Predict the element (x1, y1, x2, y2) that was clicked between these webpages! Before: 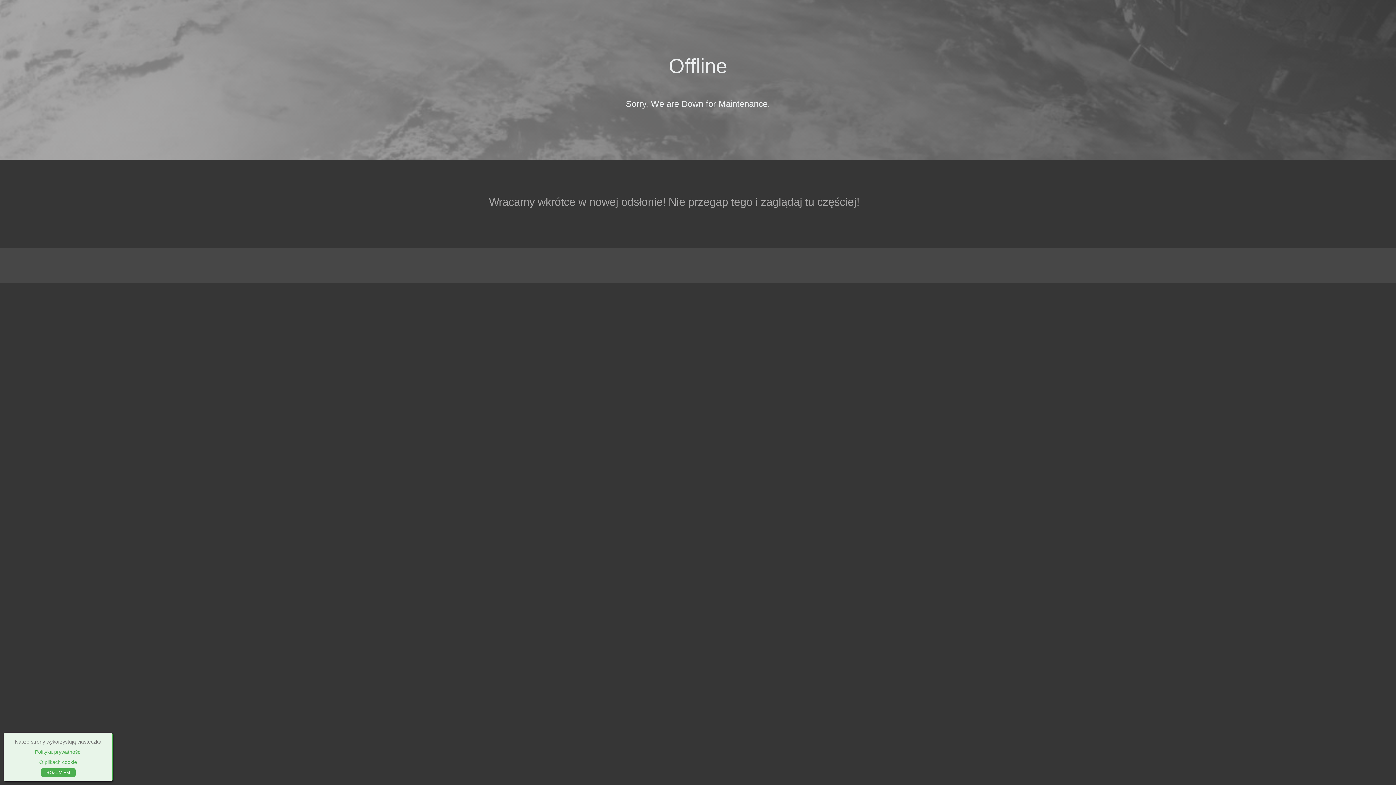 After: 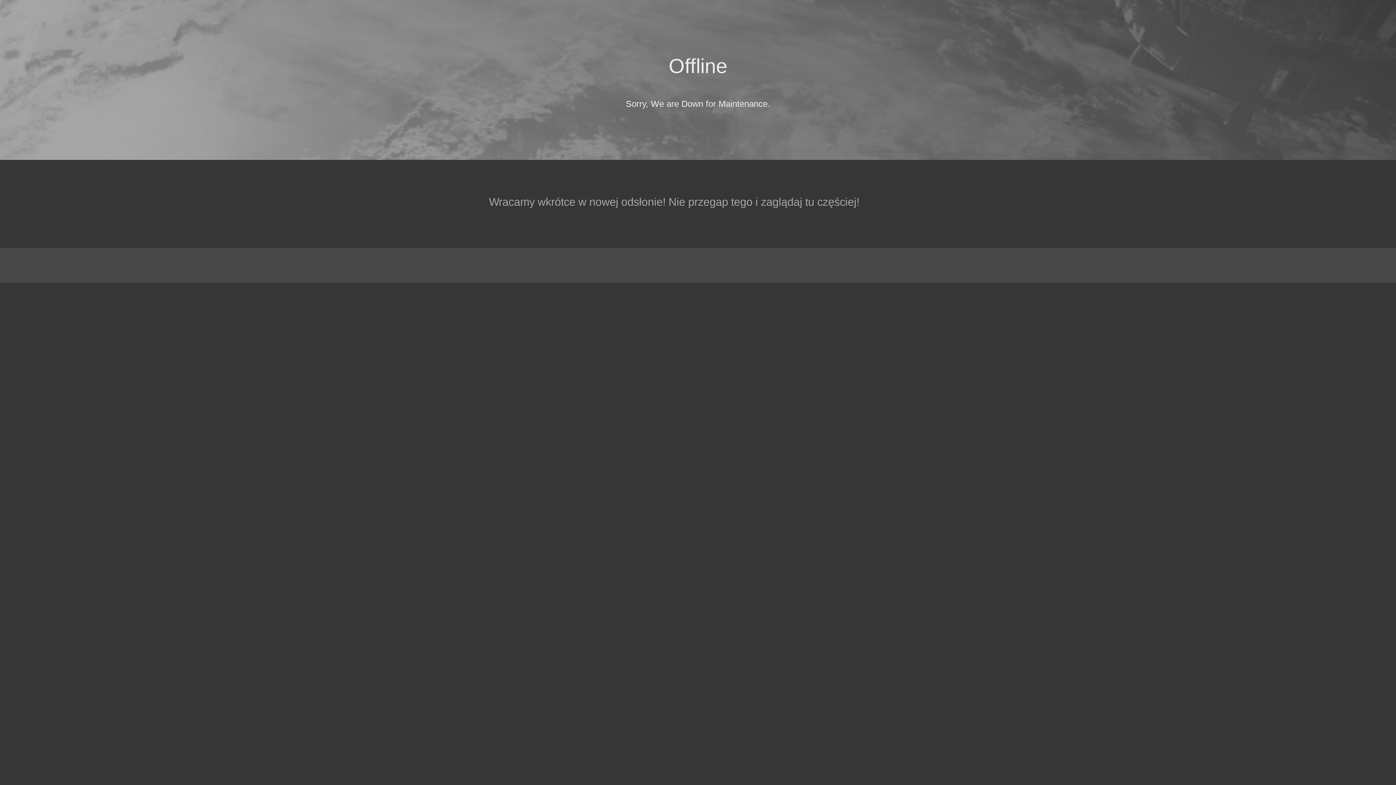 Action: bbox: (40, 768, 75, 777) label: ROZUMIEM